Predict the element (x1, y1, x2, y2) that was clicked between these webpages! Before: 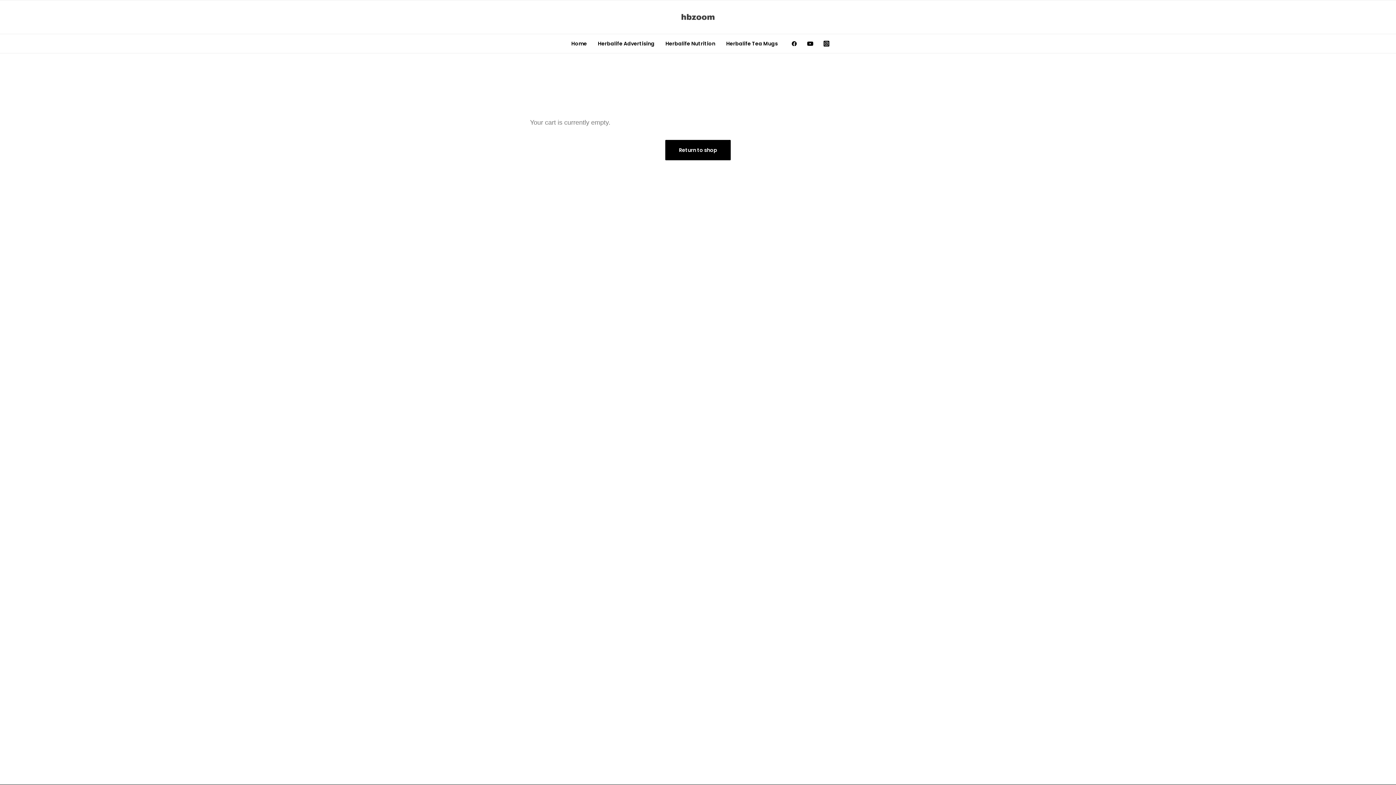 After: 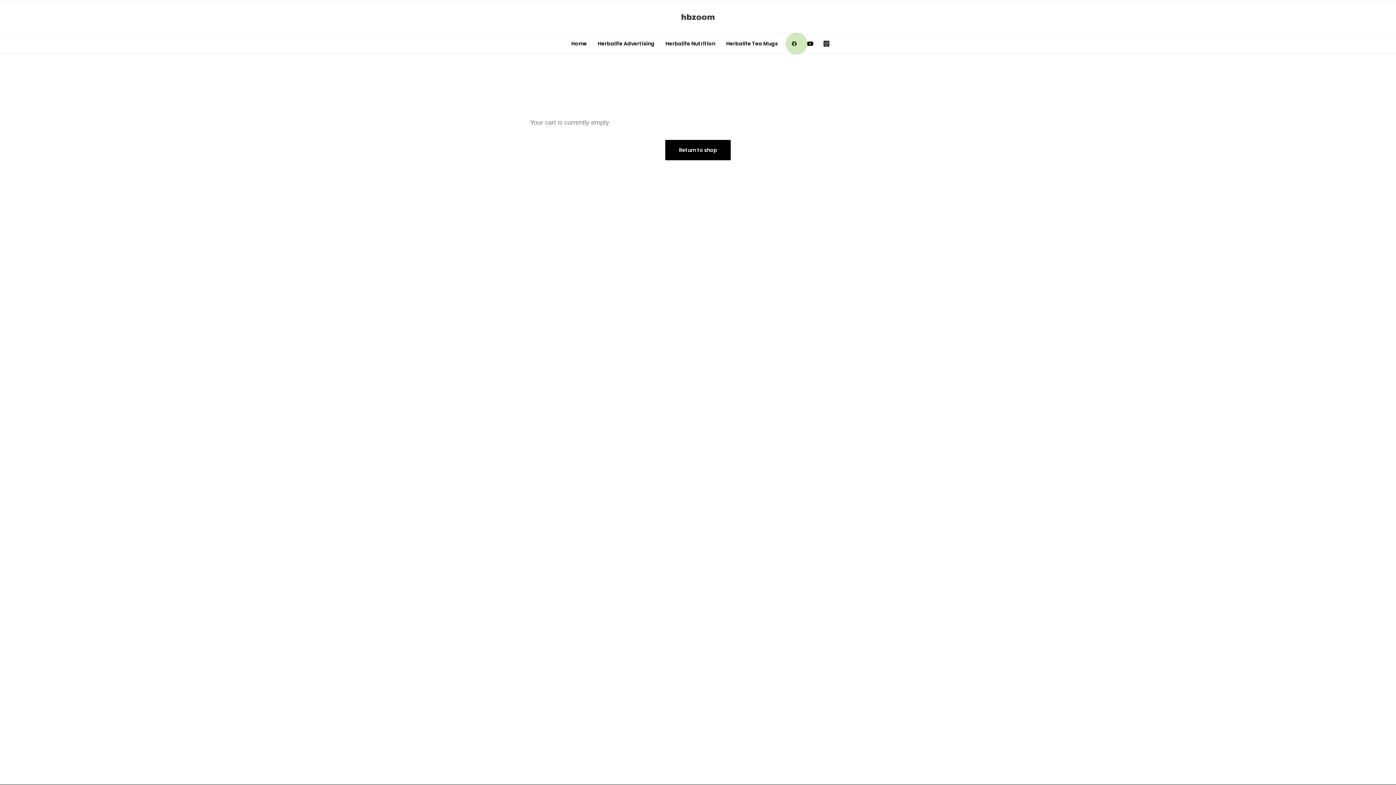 Action: bbox: (791, 33, 802, 53)